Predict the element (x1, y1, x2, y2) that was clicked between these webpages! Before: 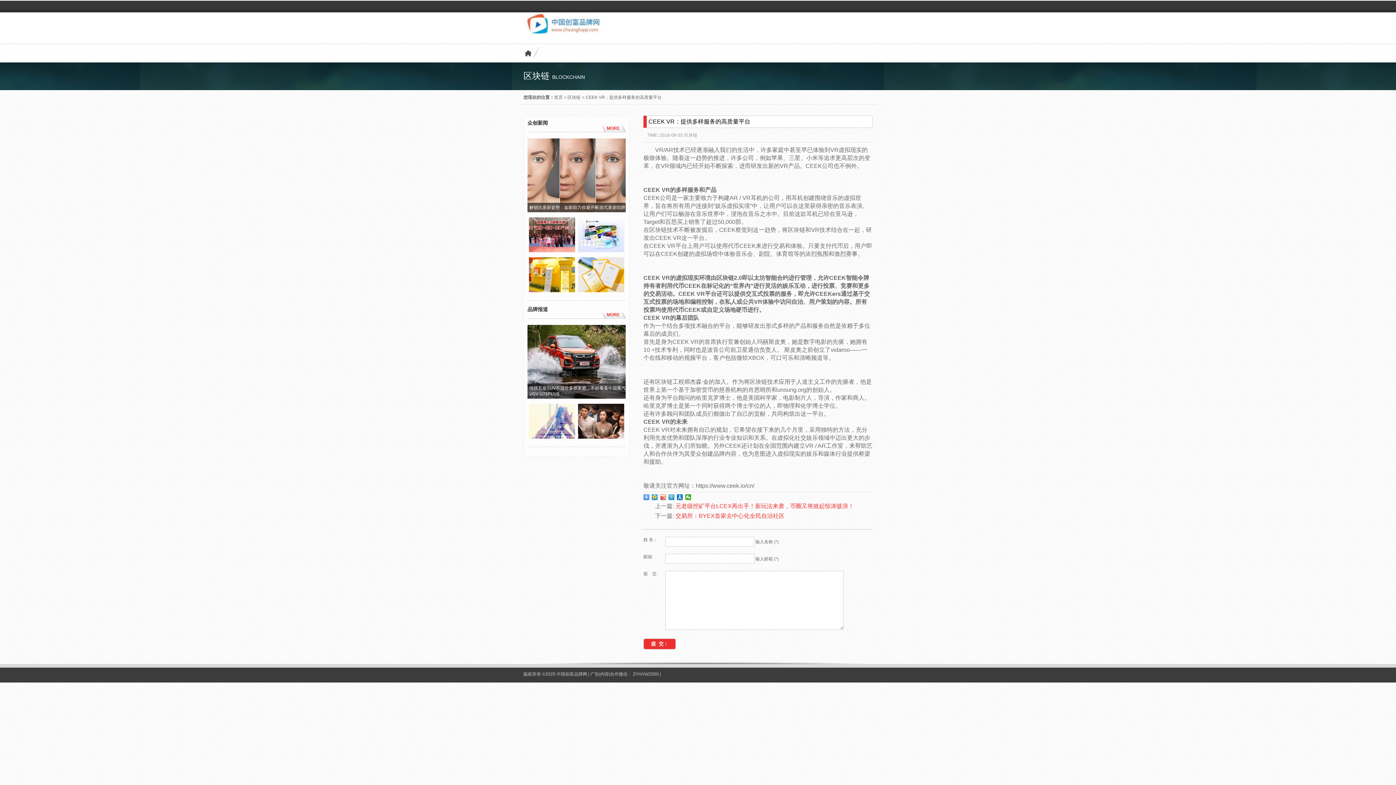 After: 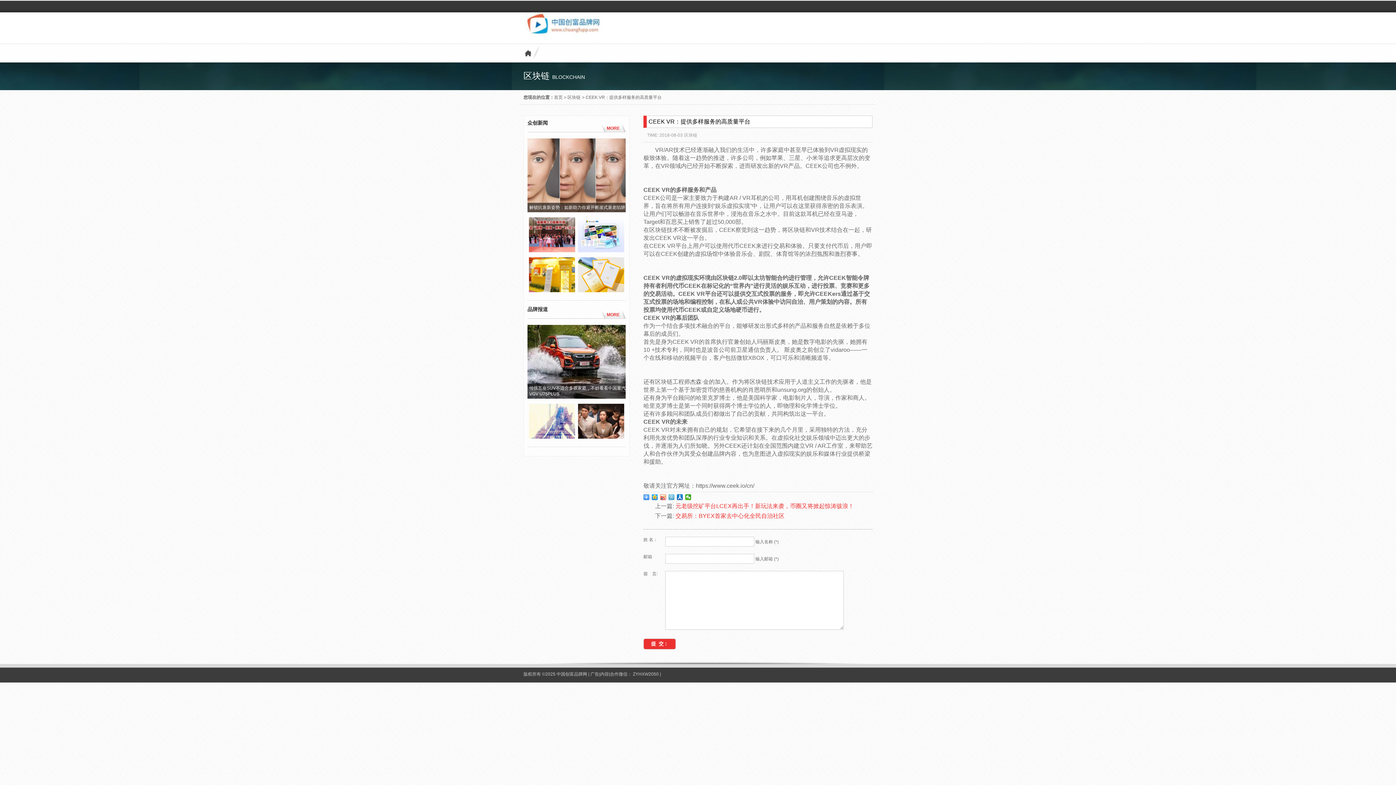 Action: bbox: (668, 494, 674, 500)